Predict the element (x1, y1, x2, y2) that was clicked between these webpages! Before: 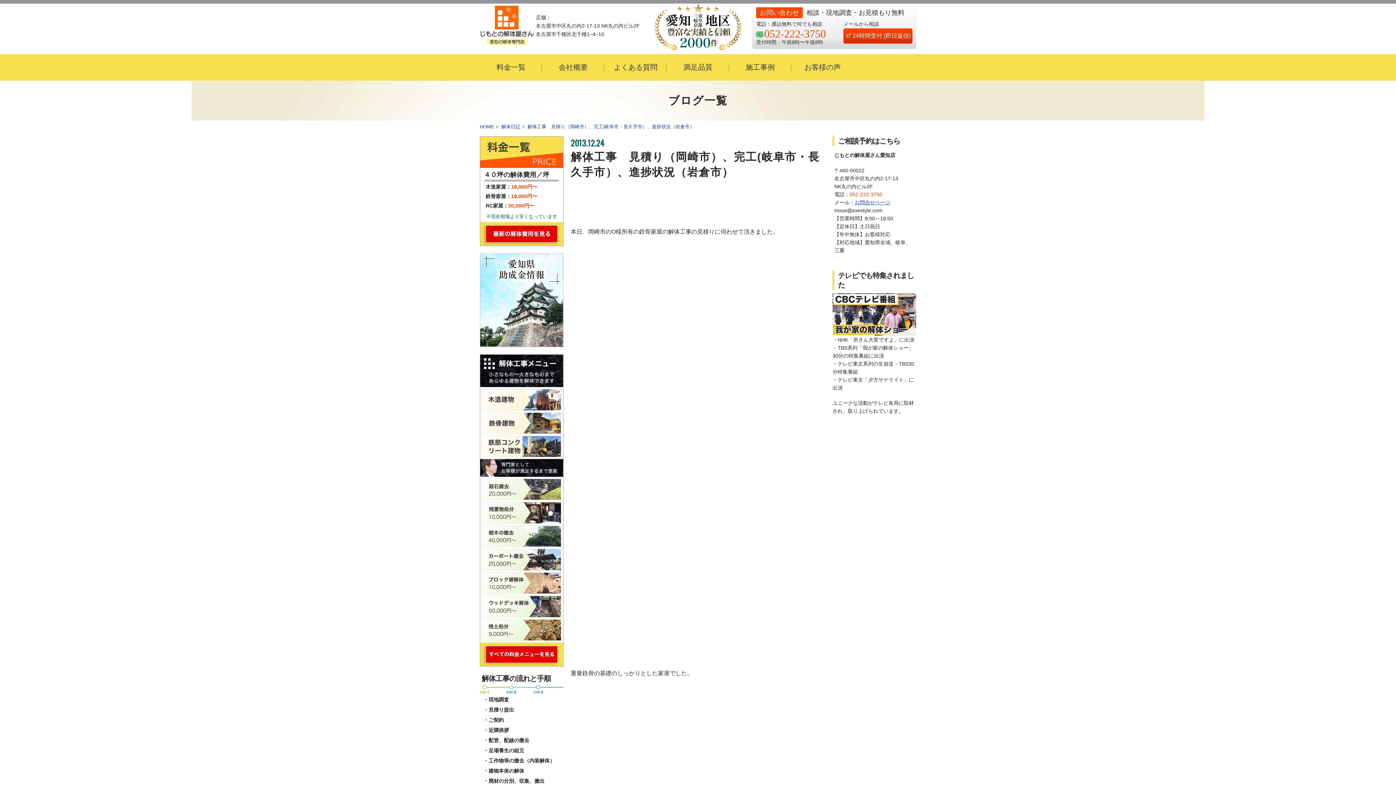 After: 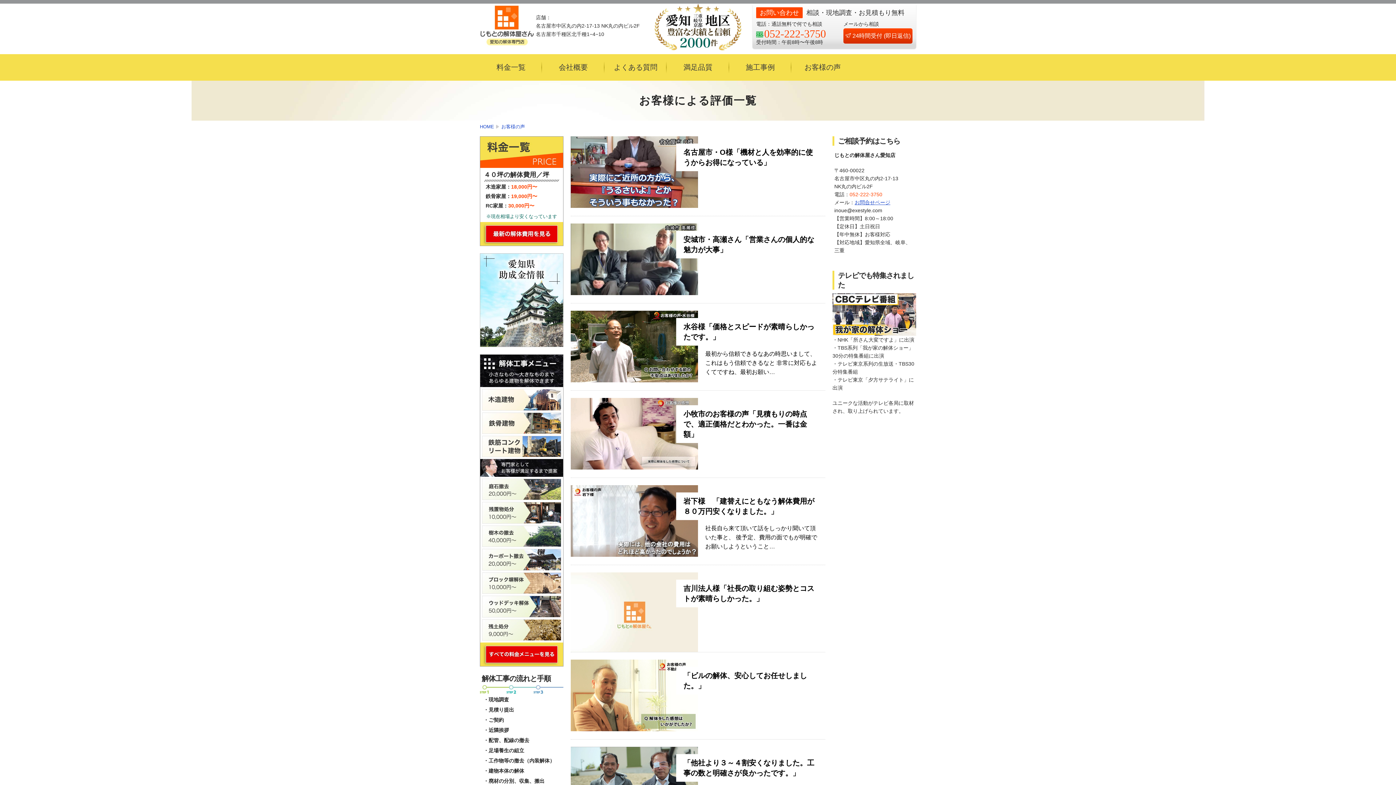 Action: label: お客様の声 bbox: (791, 54, 854, 80)